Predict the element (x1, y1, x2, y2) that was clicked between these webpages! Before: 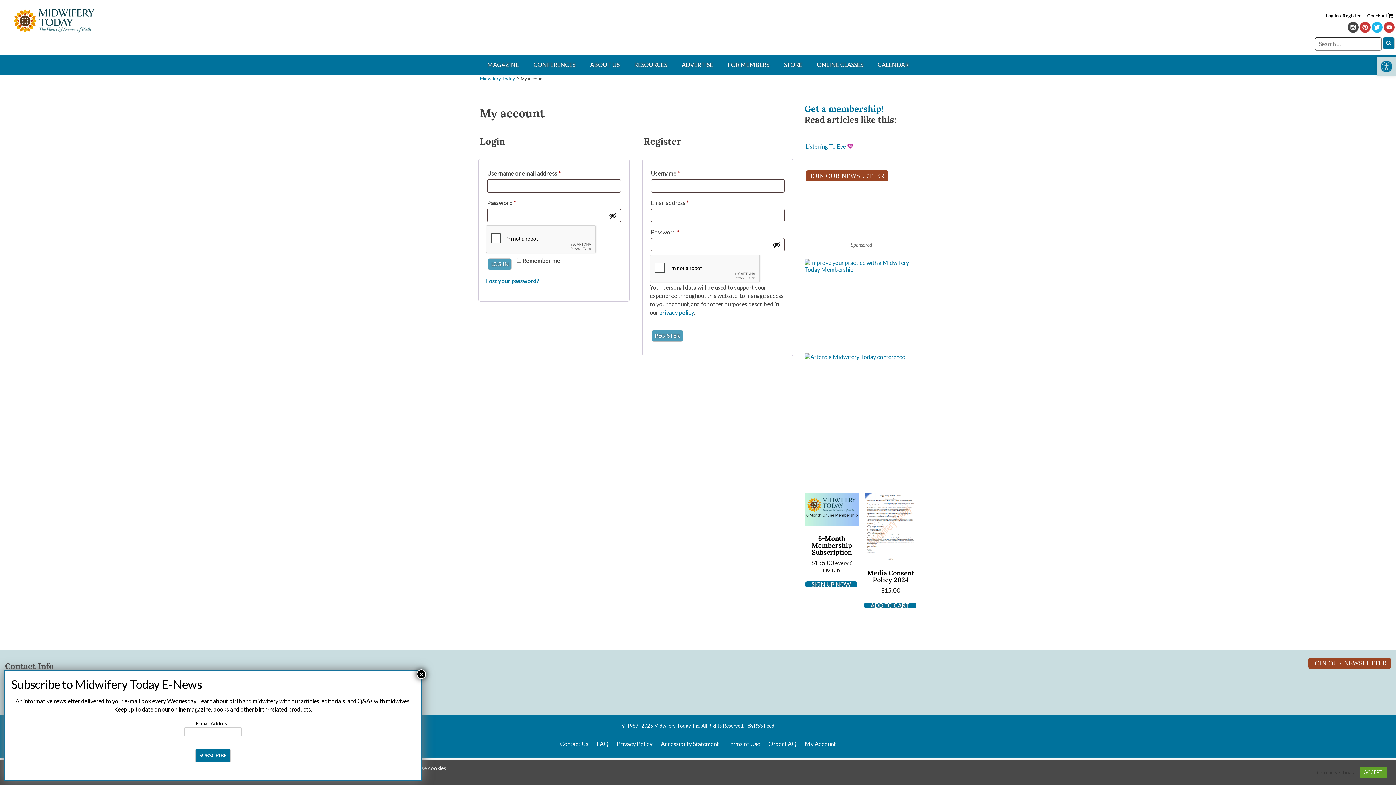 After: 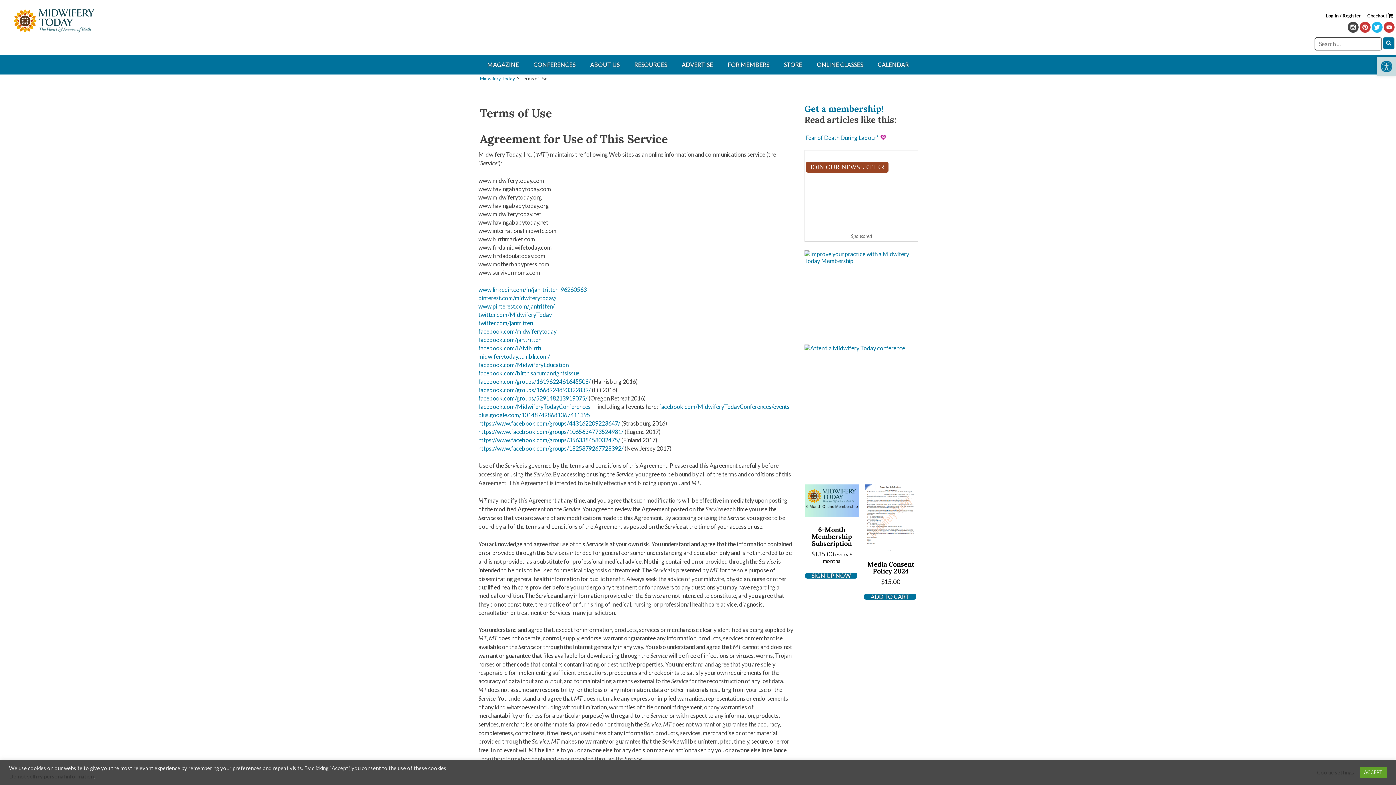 Action: bbox: (723, 737, 764, 751) label: Terms of Use